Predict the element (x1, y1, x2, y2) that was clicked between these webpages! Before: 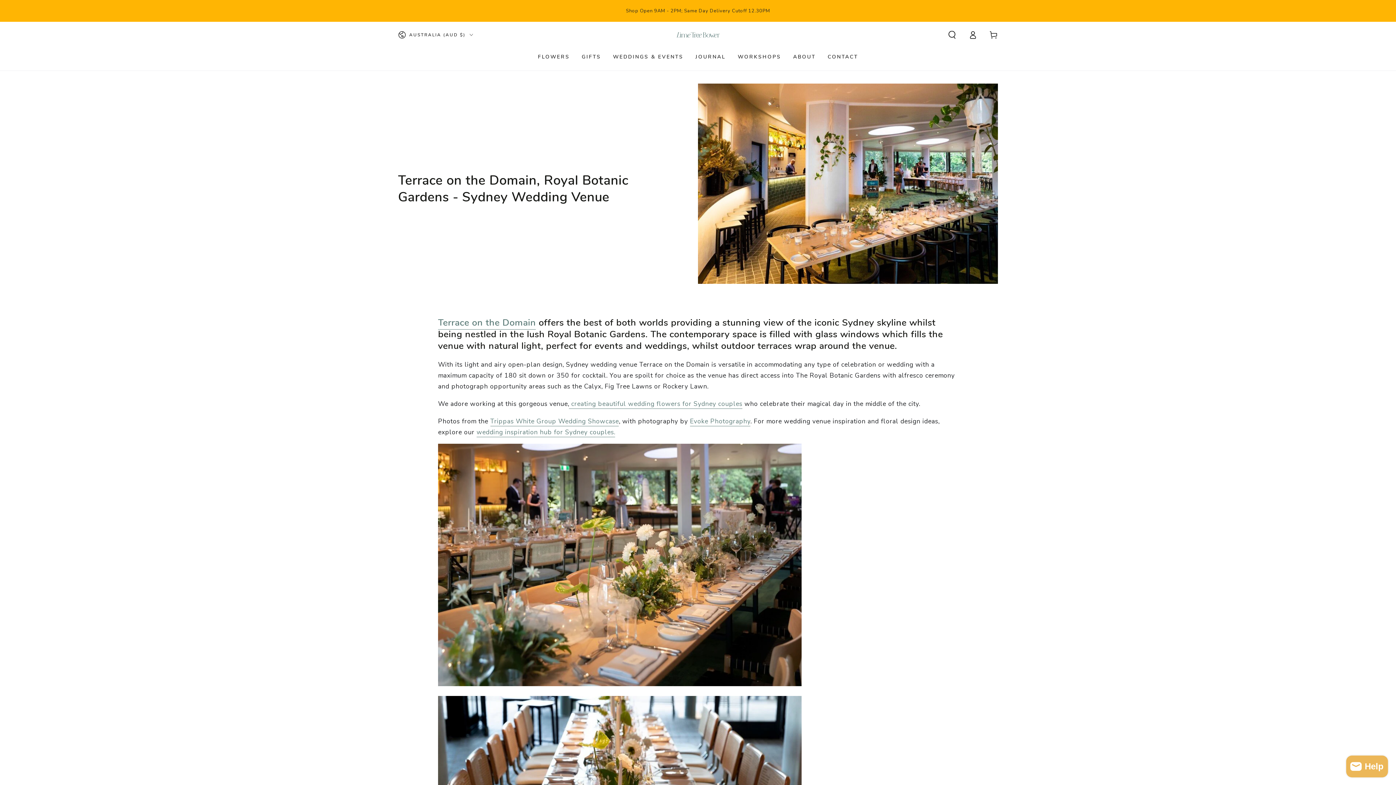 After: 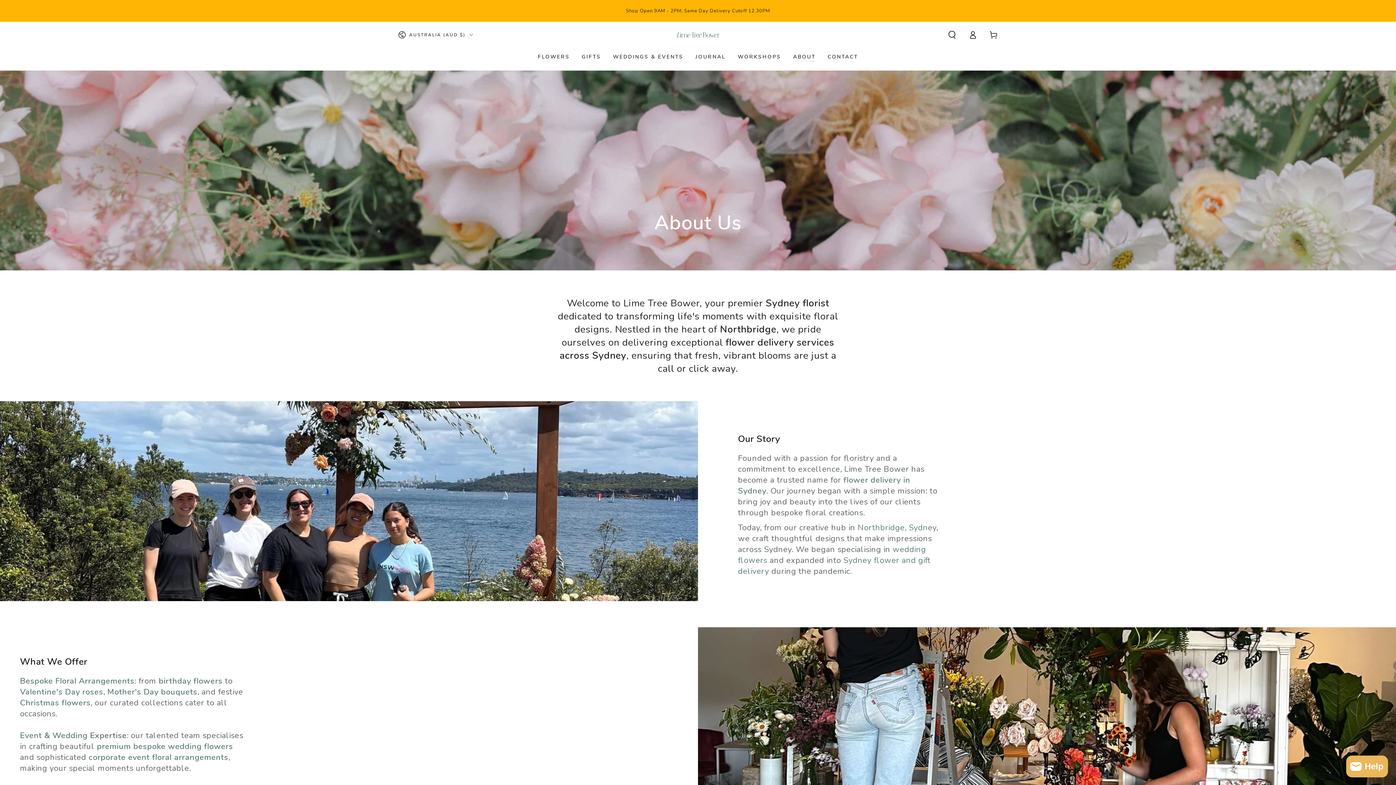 Action: label: ABOUT bbox: (787, 47, 821, 66)